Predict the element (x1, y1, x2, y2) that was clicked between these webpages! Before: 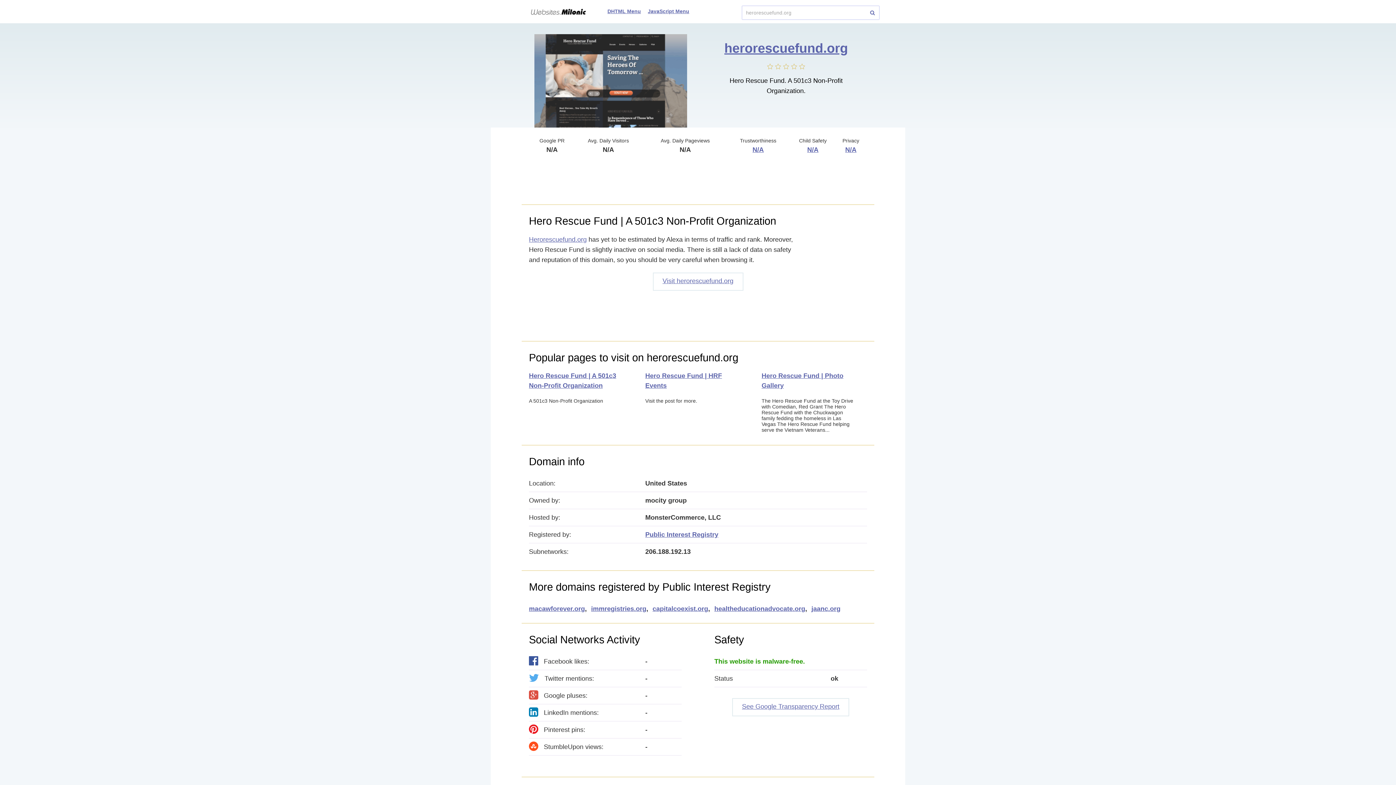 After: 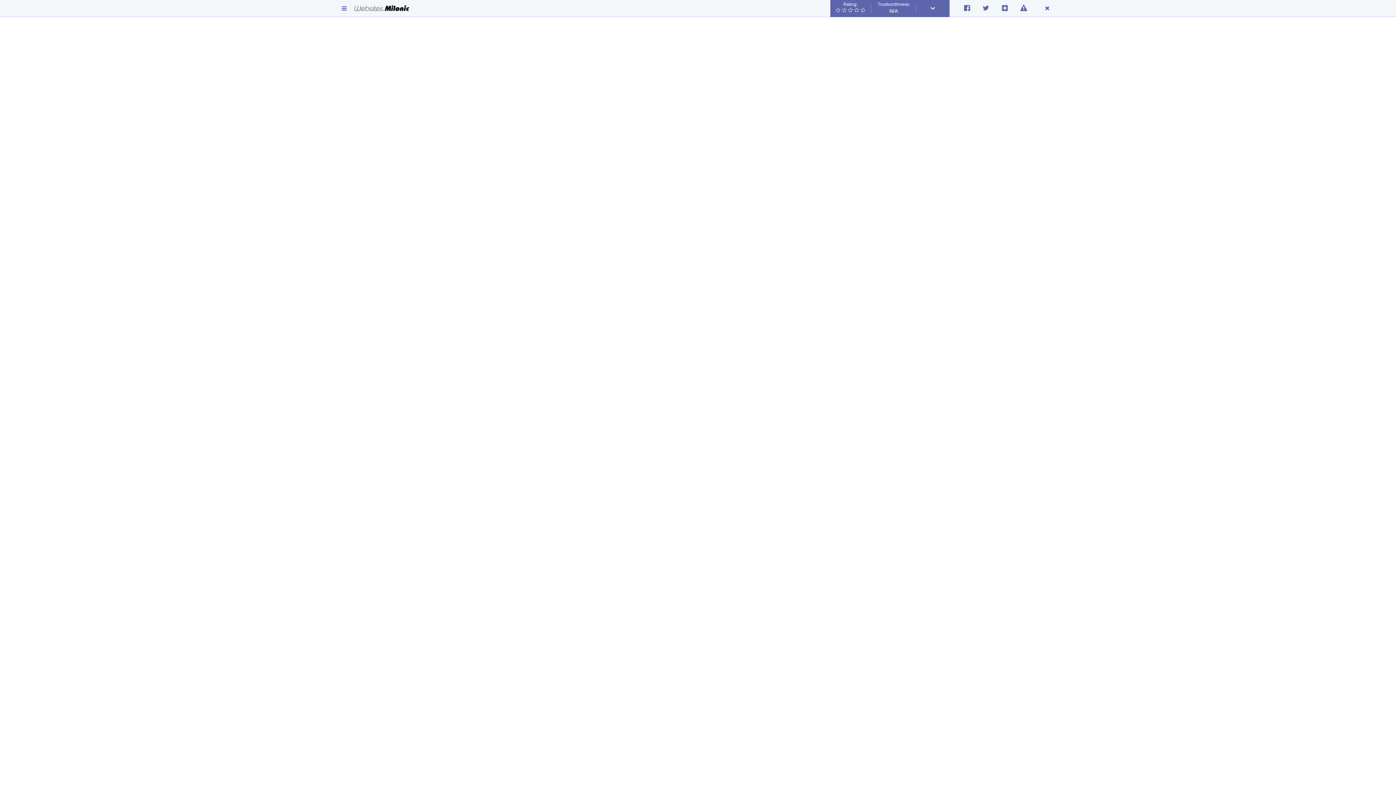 Action: bbox: (724, 40, 848, 55) label: herorescuefund.org